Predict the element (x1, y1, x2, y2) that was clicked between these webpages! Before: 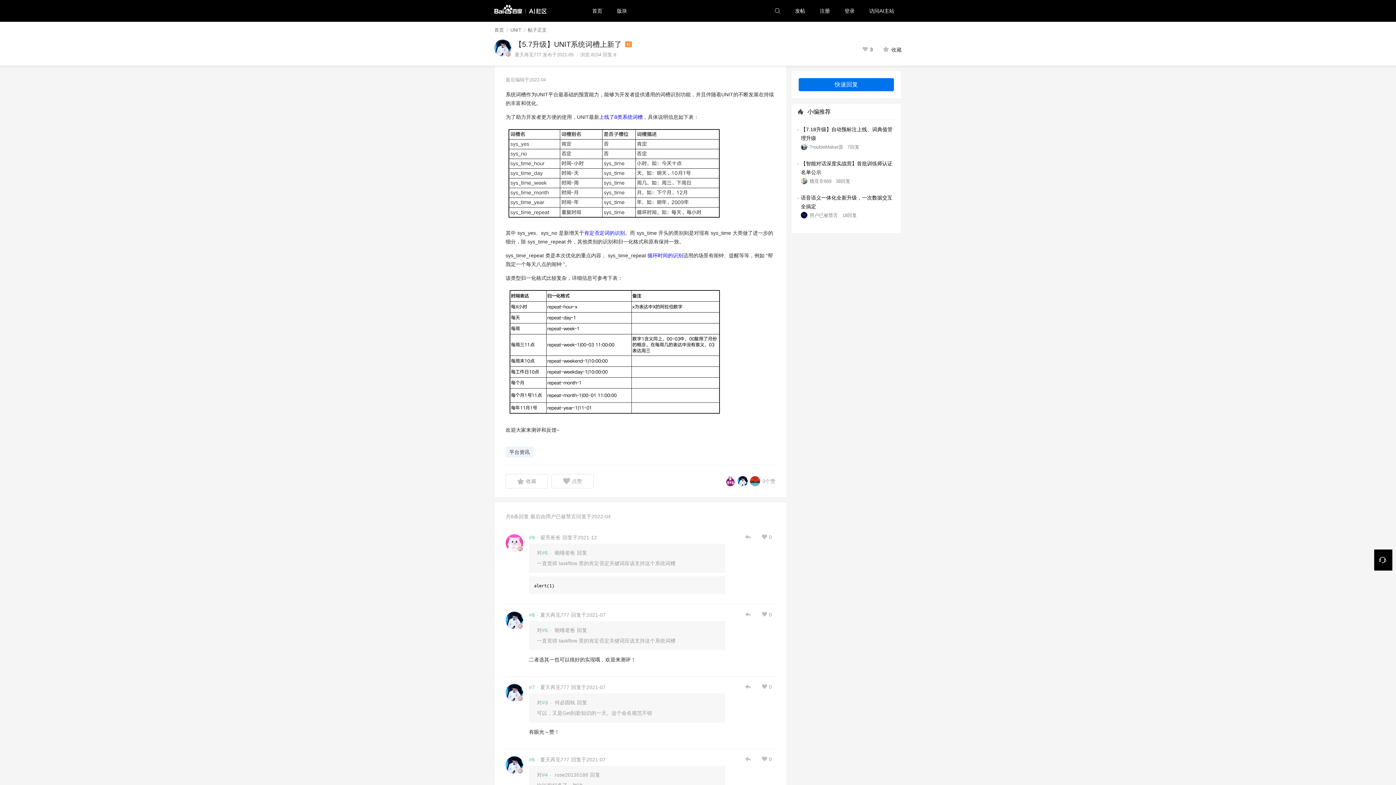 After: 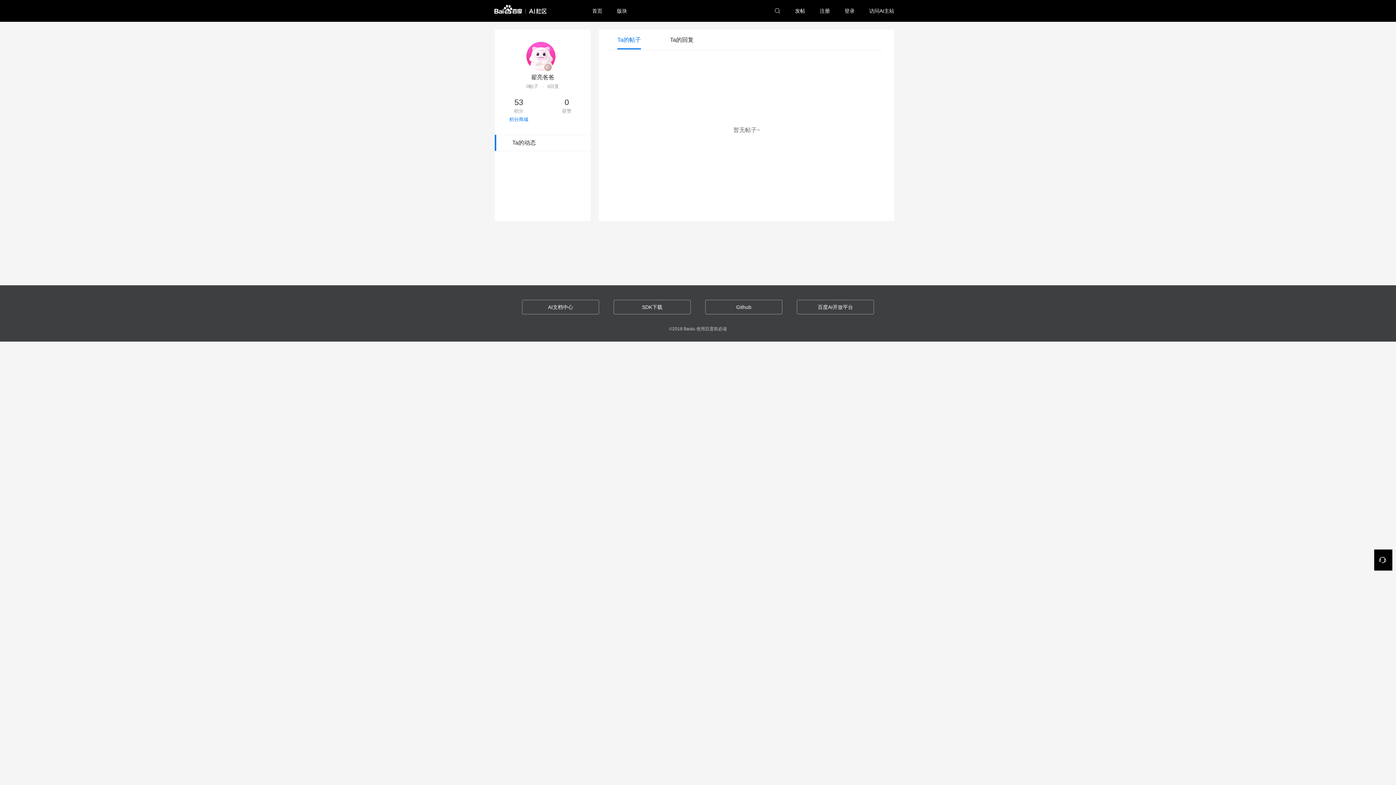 Action: label: 翟亮爸爸 bbox: (540, 534, 560, 540)